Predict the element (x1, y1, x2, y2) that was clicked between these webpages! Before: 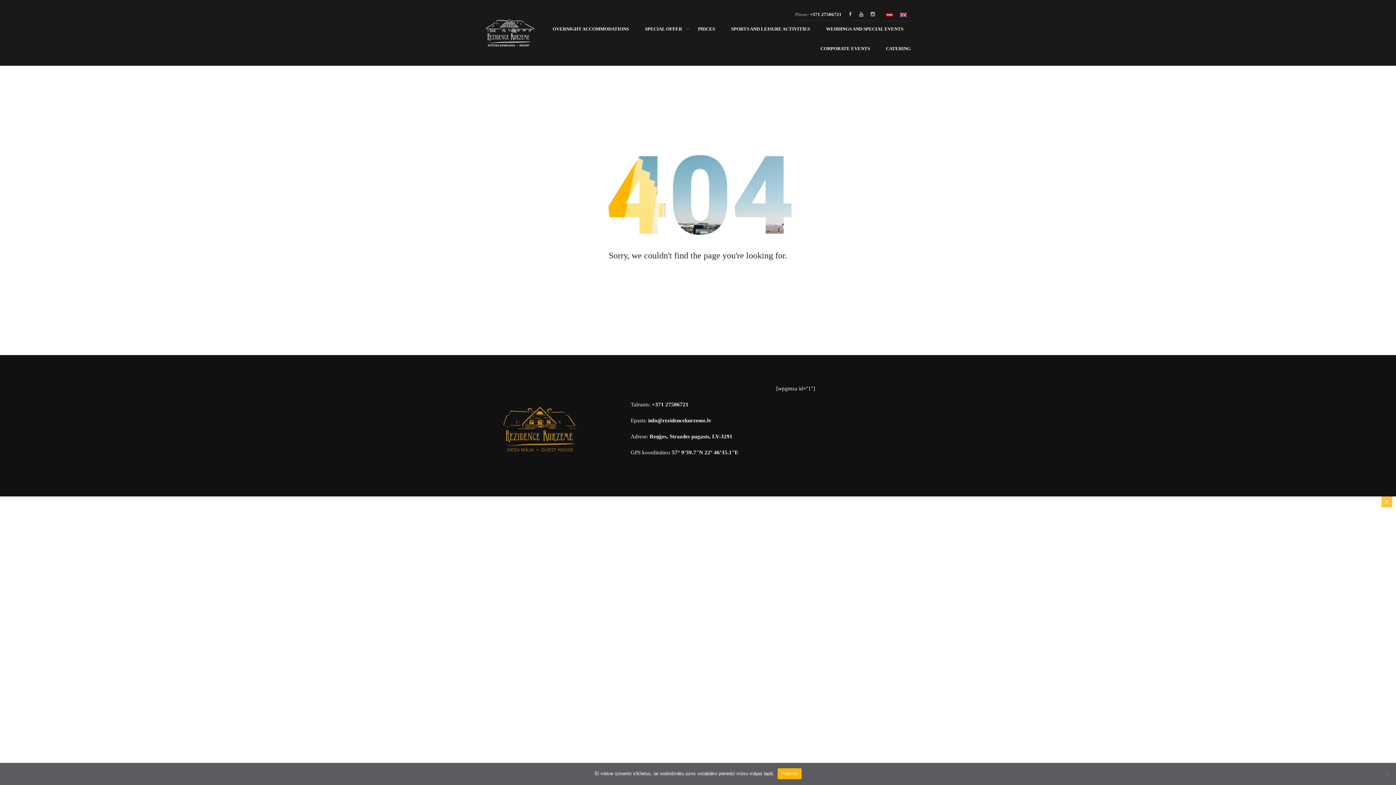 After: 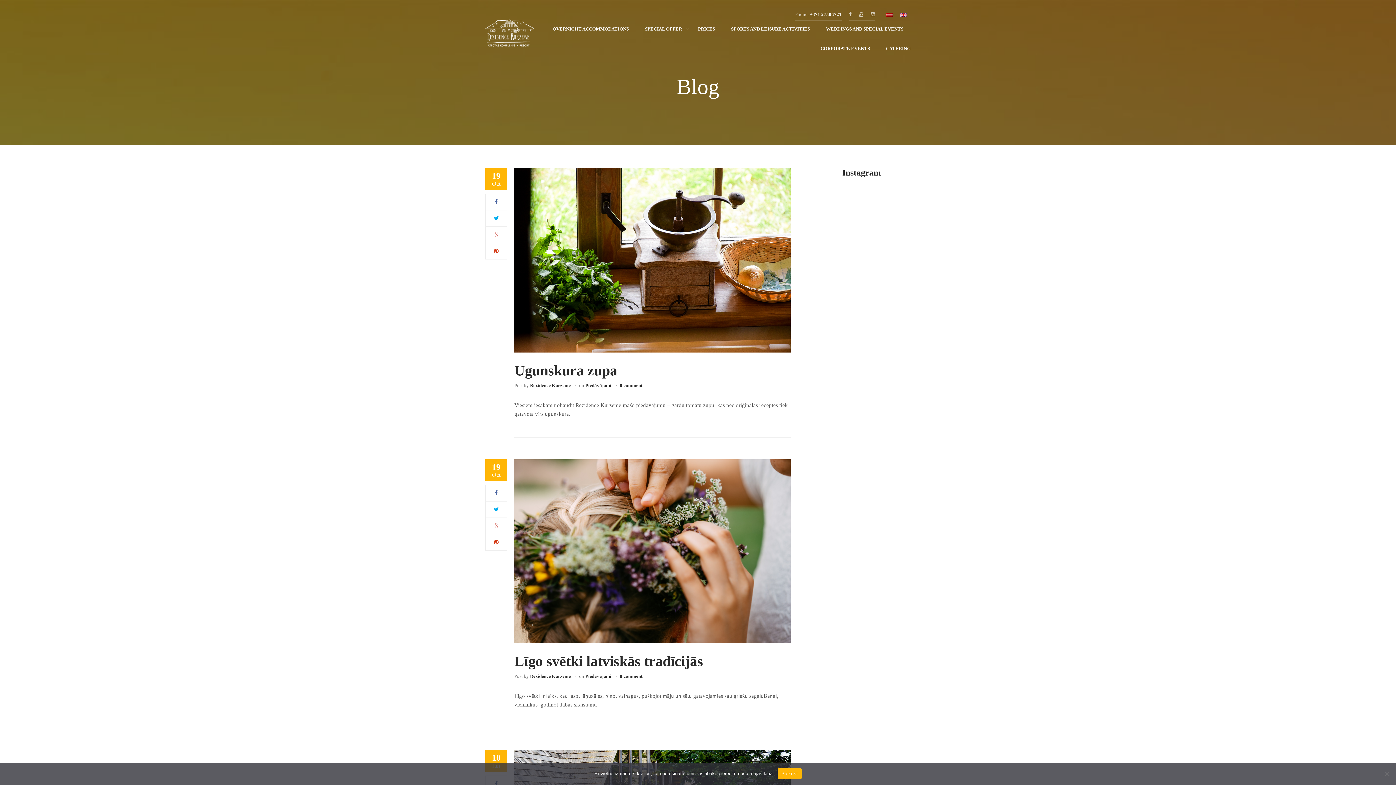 Action: bbox: (485, 19, 534, 50)